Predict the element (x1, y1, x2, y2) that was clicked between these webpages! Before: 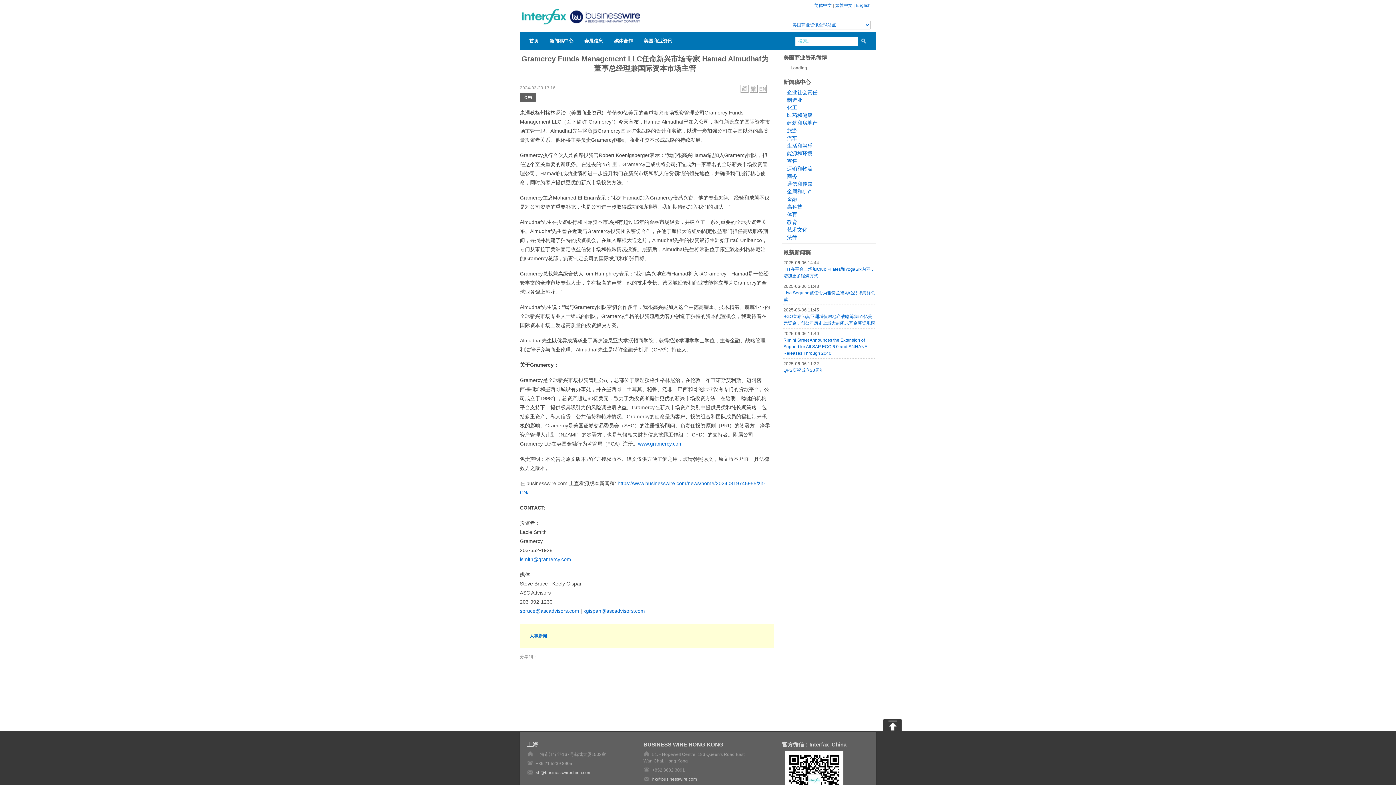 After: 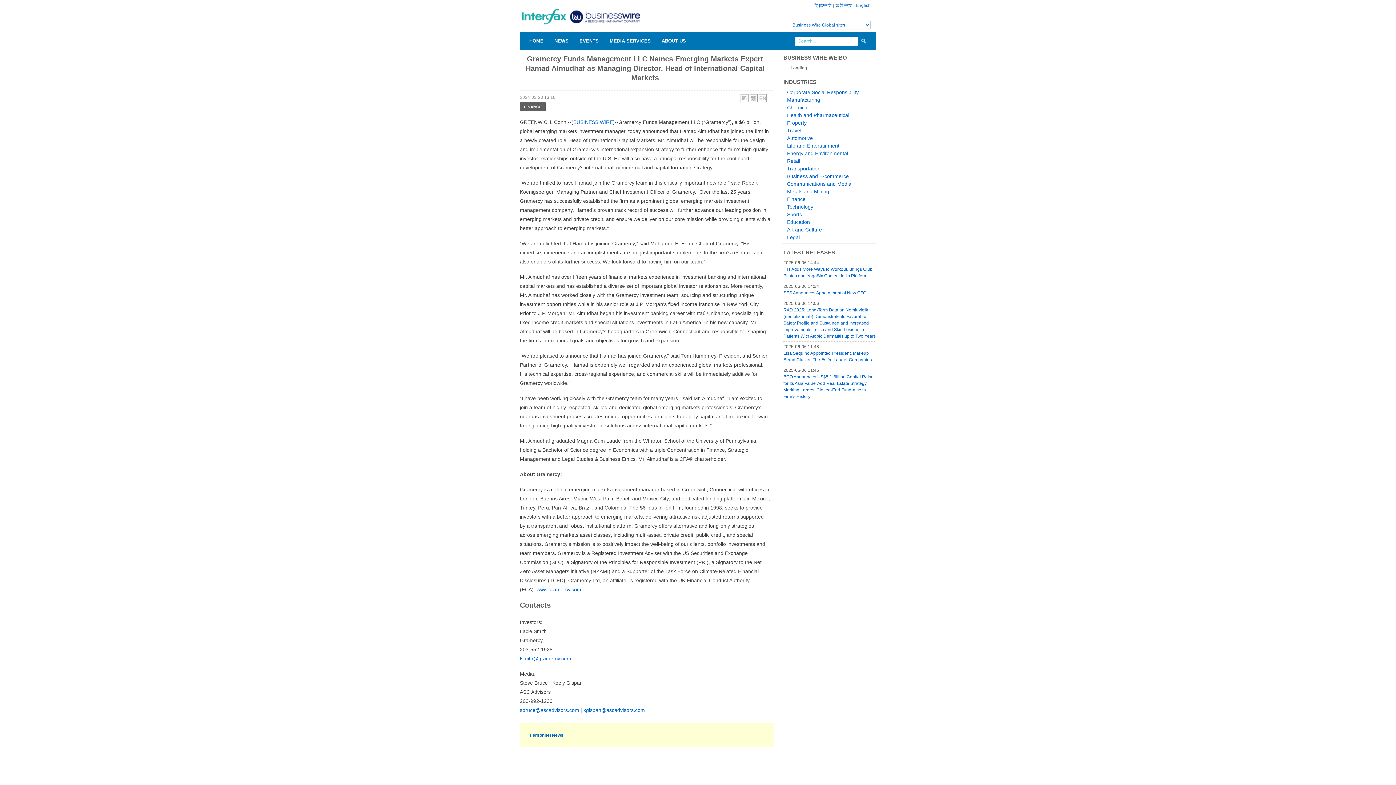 Action: bbox: (758, 85, 766, 90)